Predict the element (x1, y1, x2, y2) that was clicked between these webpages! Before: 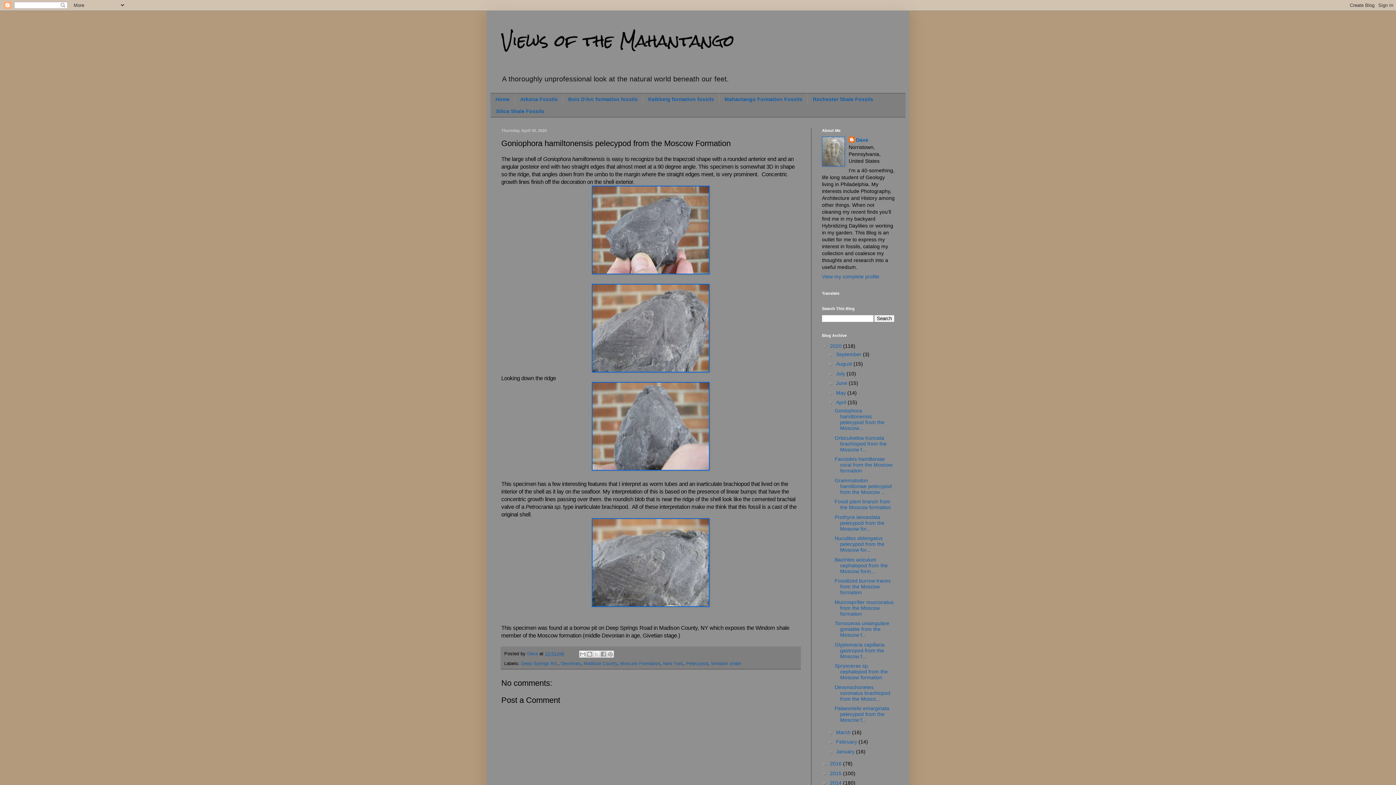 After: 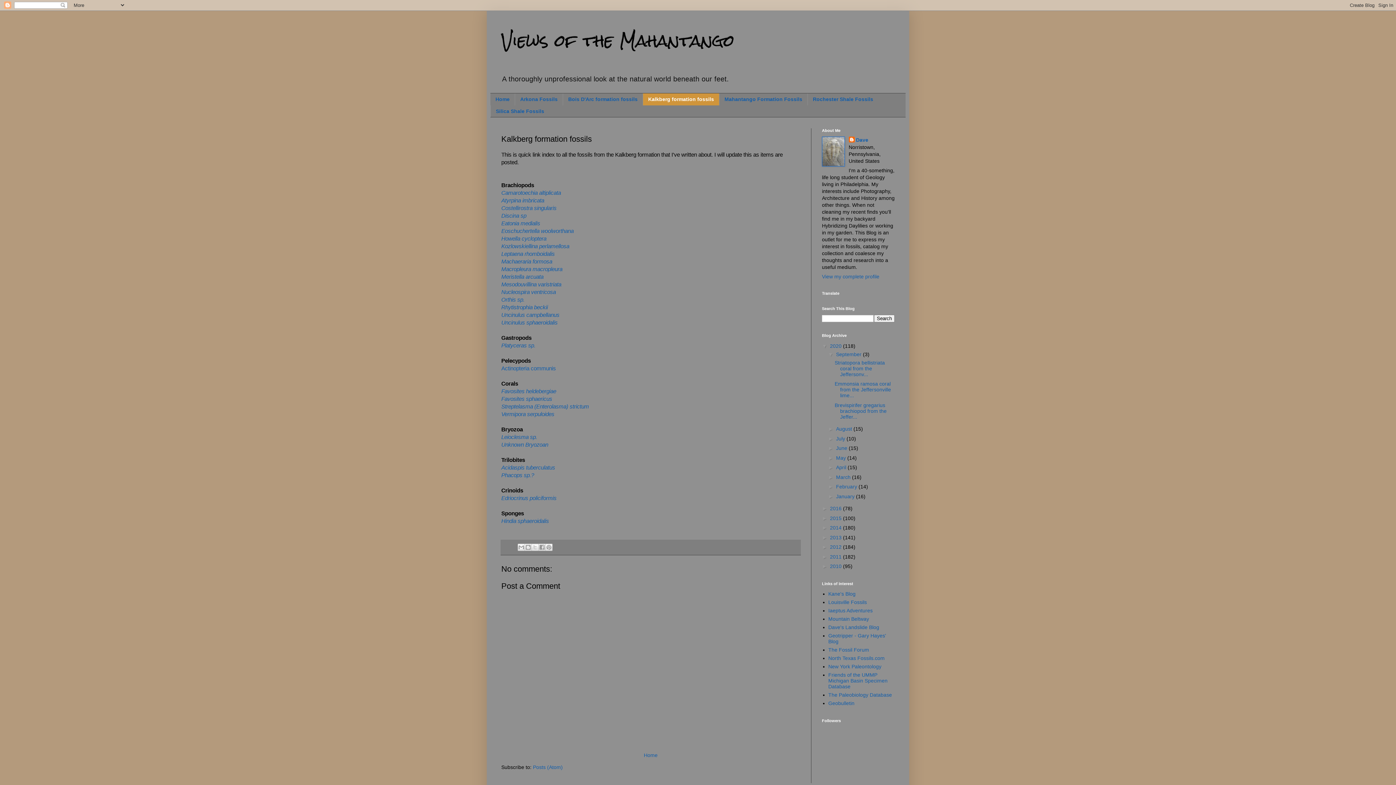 Action: label: Kalkberg formation fossils bbox: (642, 93, 719, 105)